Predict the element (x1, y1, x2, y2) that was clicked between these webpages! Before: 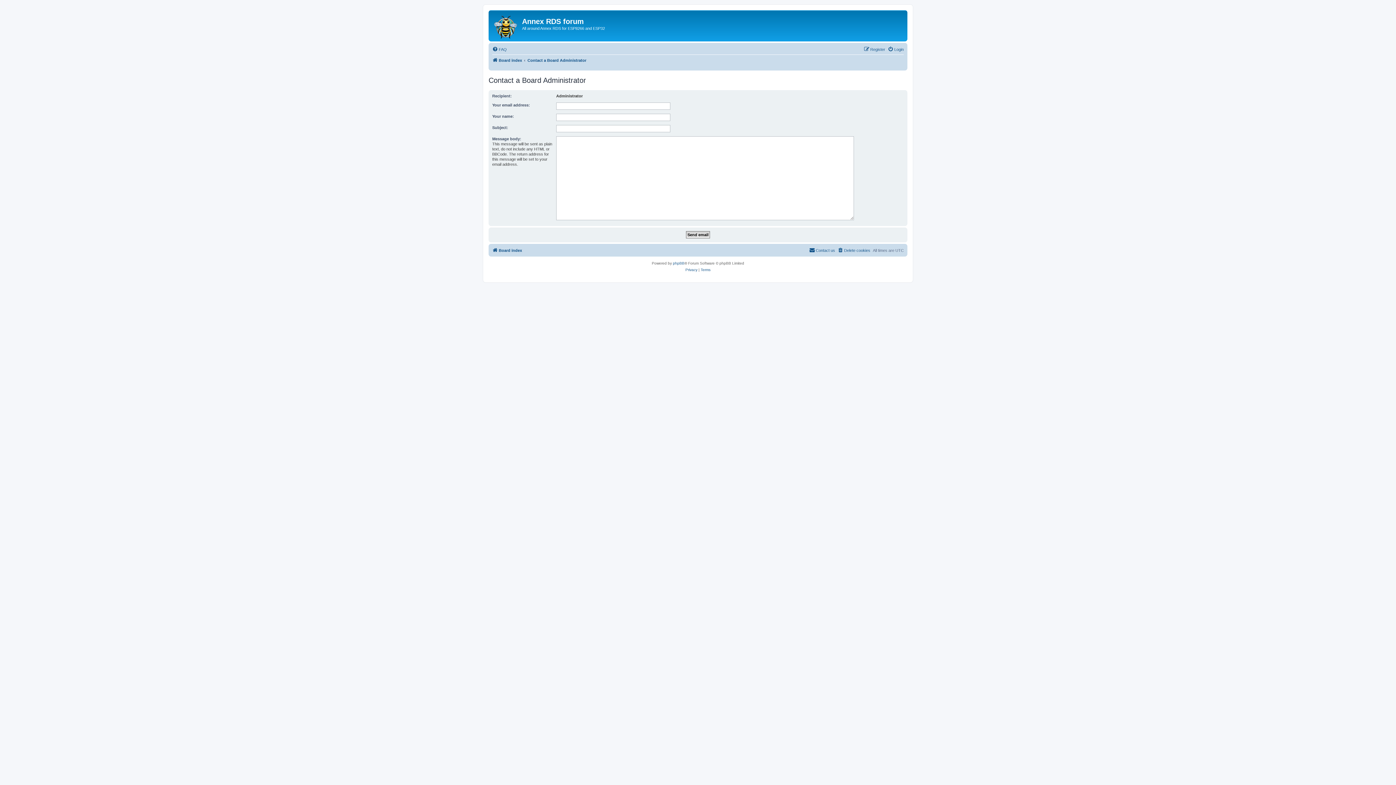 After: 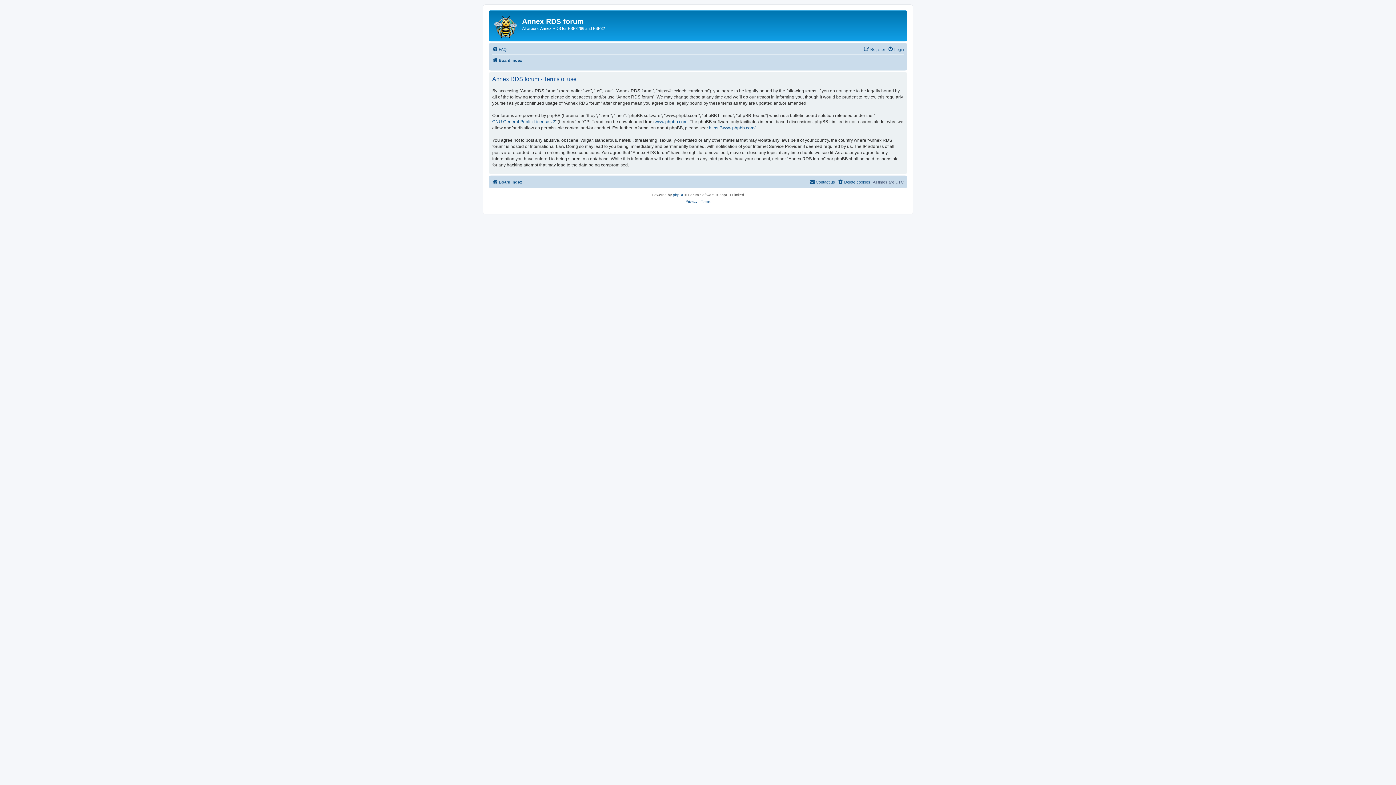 Action: bbox: (700, 266, 710, 273) label: Terms